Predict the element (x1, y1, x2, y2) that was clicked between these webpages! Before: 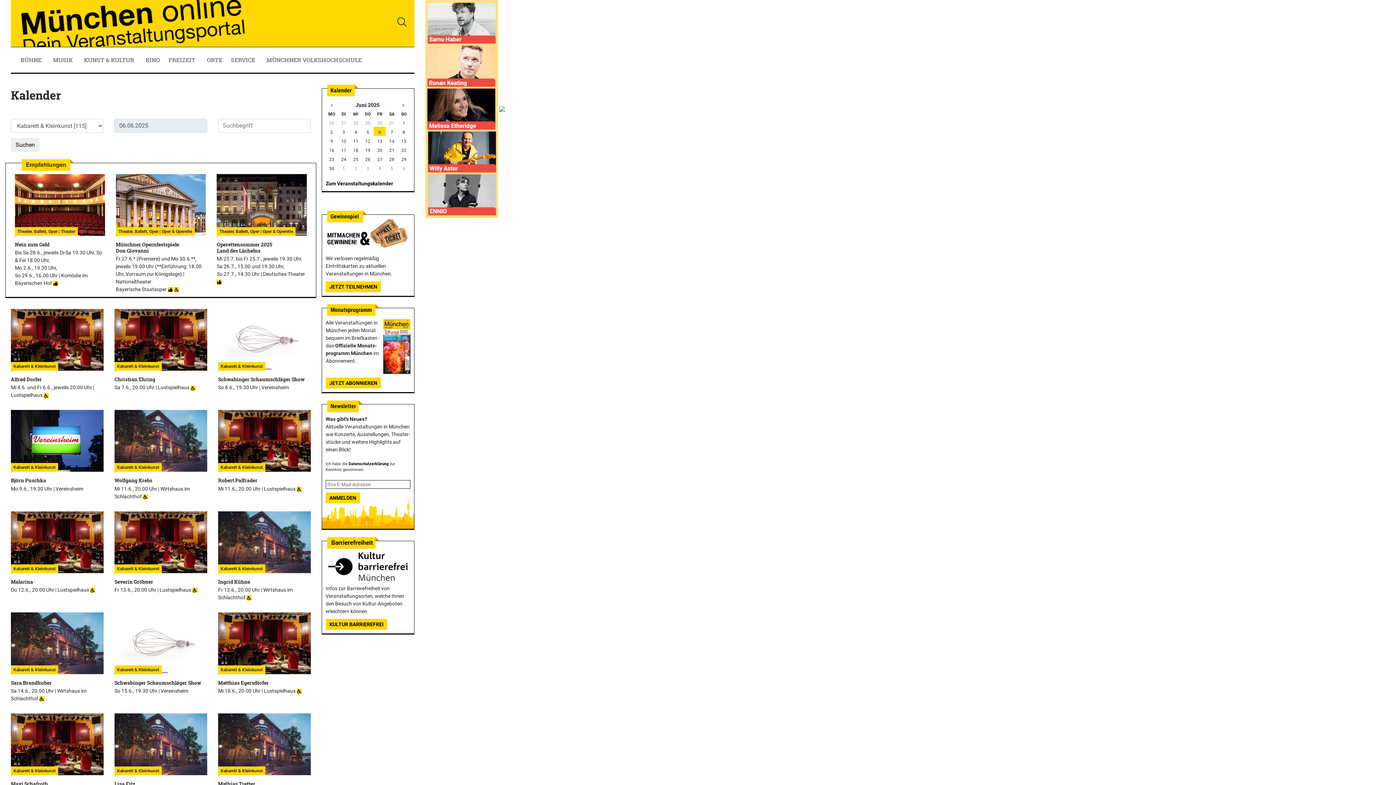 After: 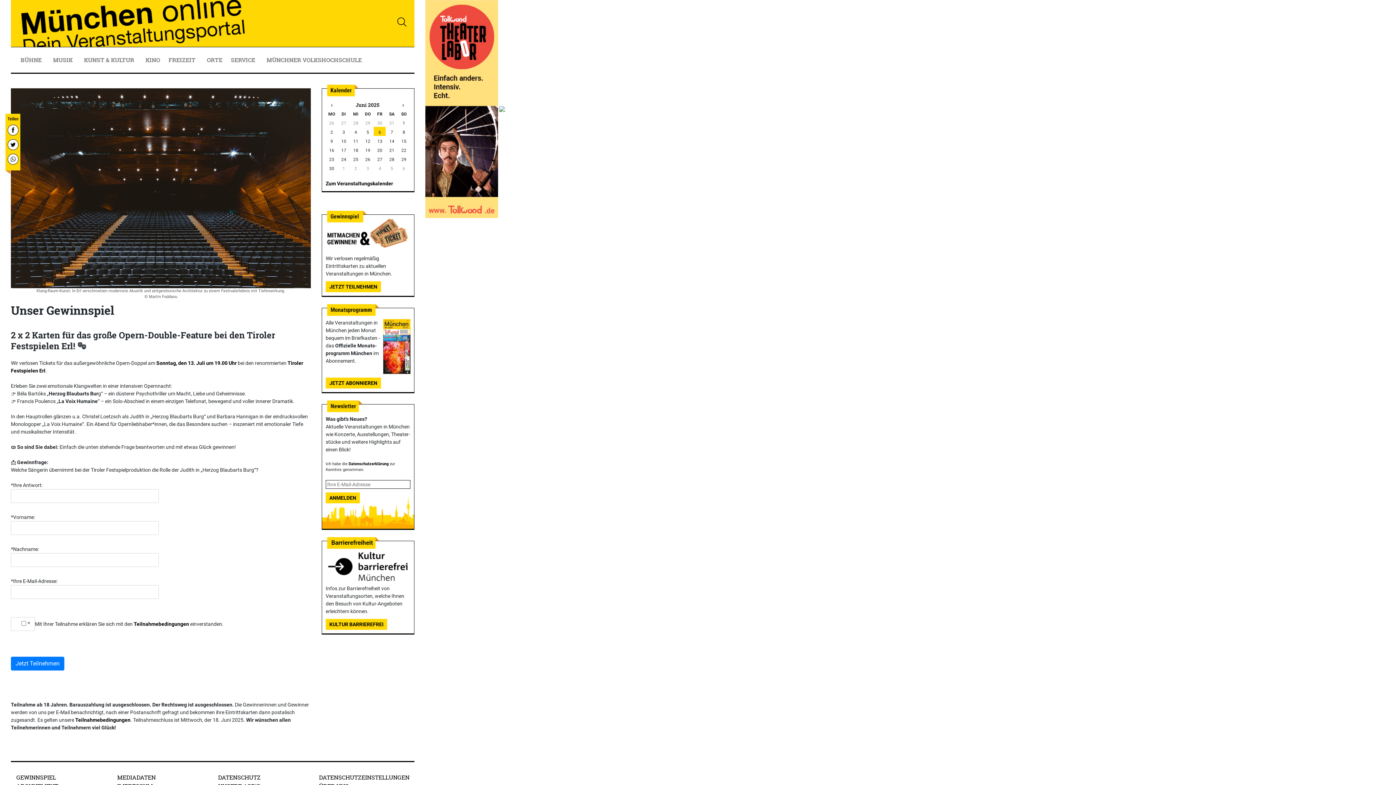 Action: bbox: (325, 281, 381, 292) label: JETZT TEILNEHMEN